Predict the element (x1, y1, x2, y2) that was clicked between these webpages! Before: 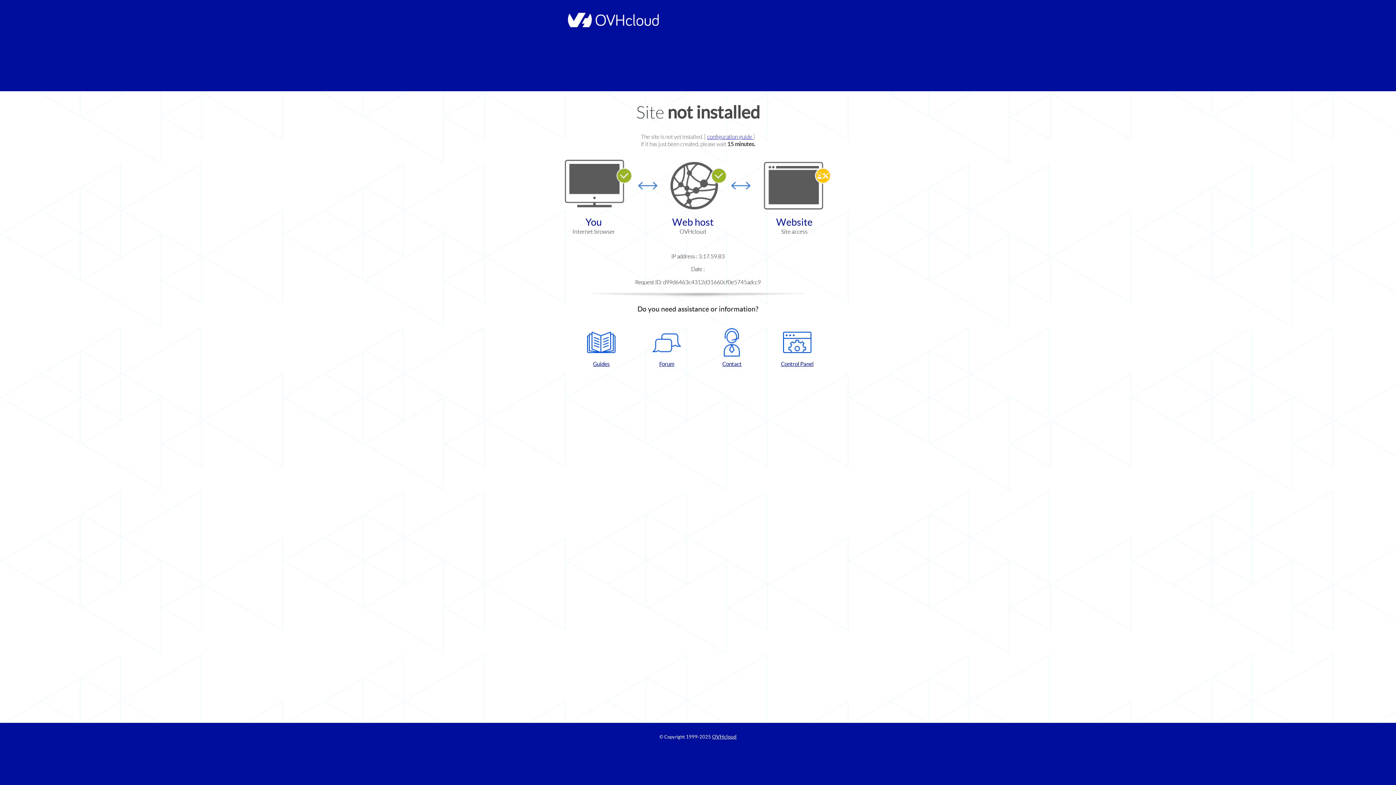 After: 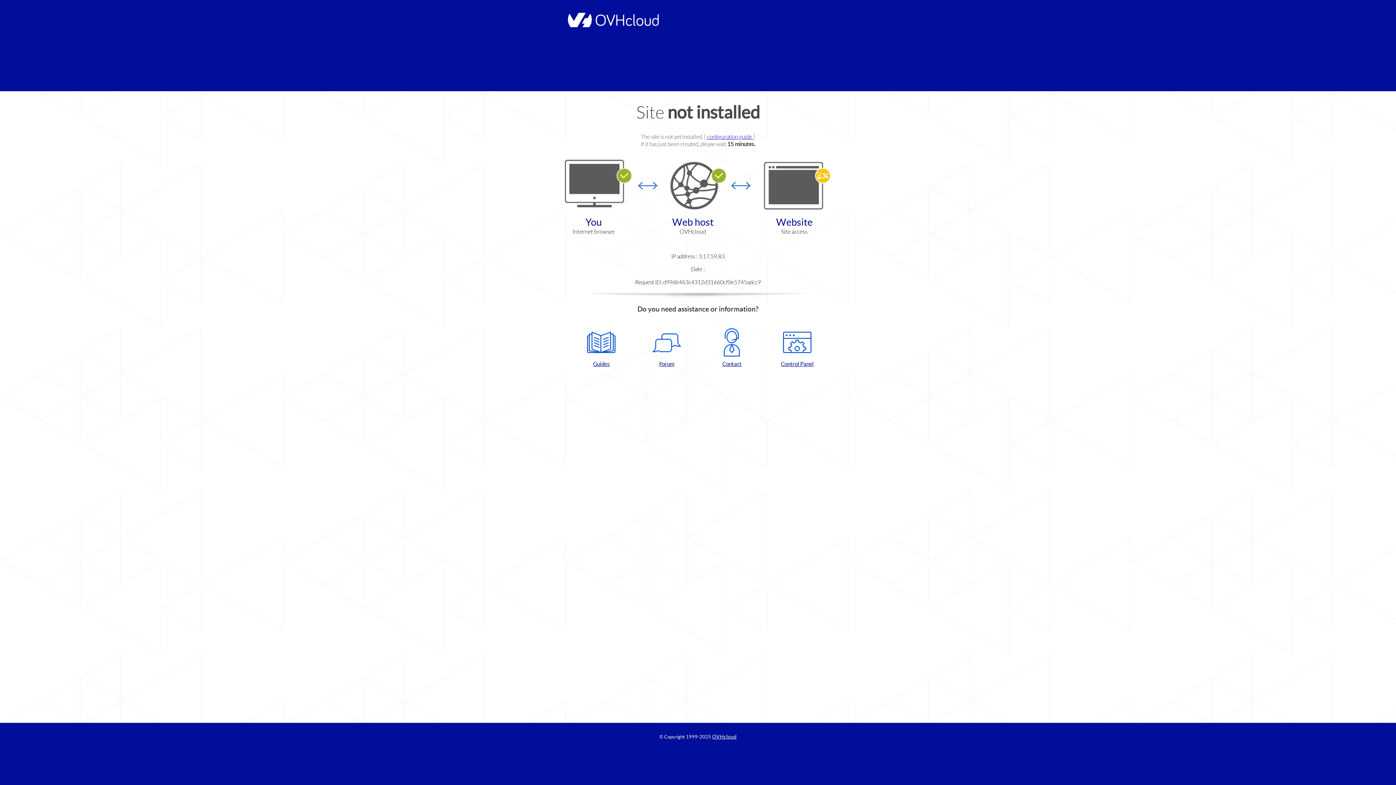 Action: label: Control Panel bbox: (768, 328, 826, 367)